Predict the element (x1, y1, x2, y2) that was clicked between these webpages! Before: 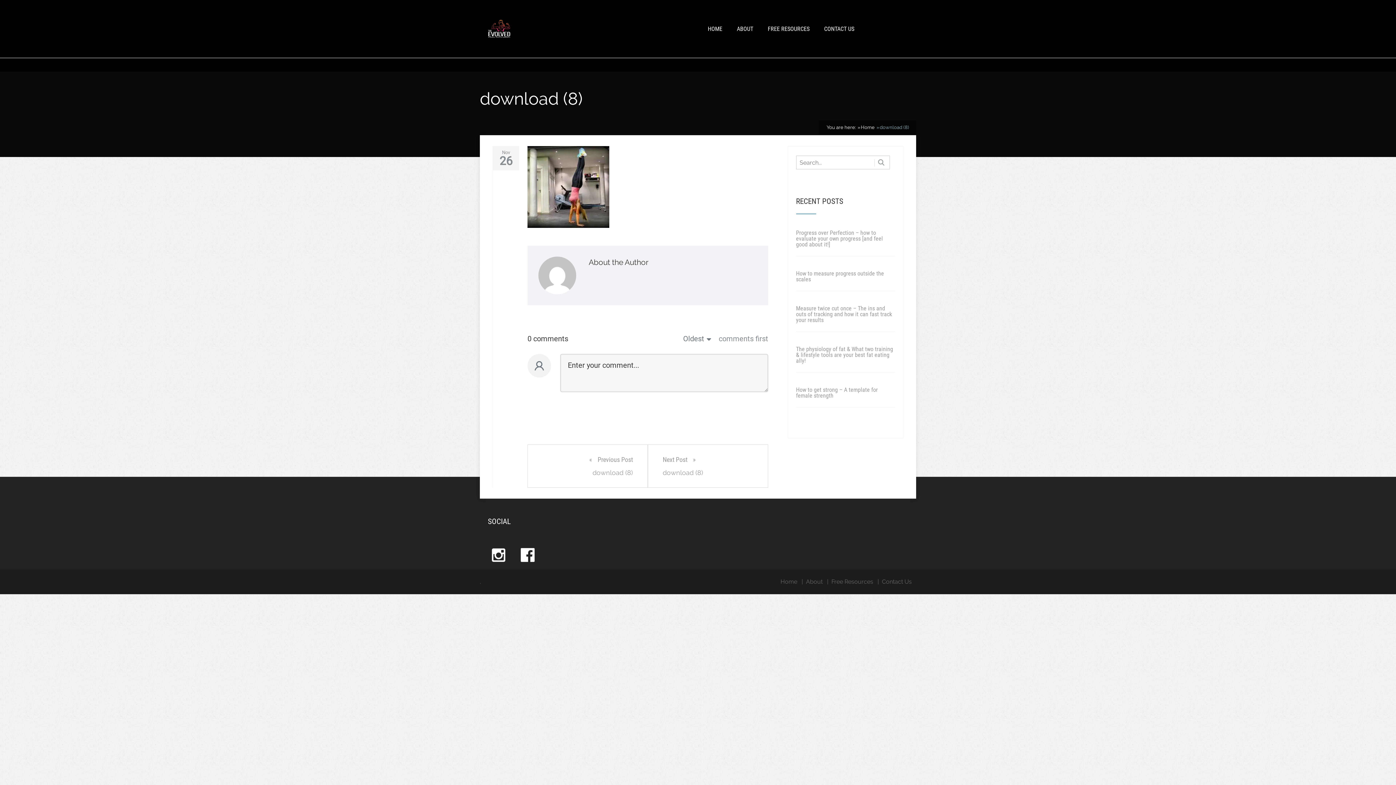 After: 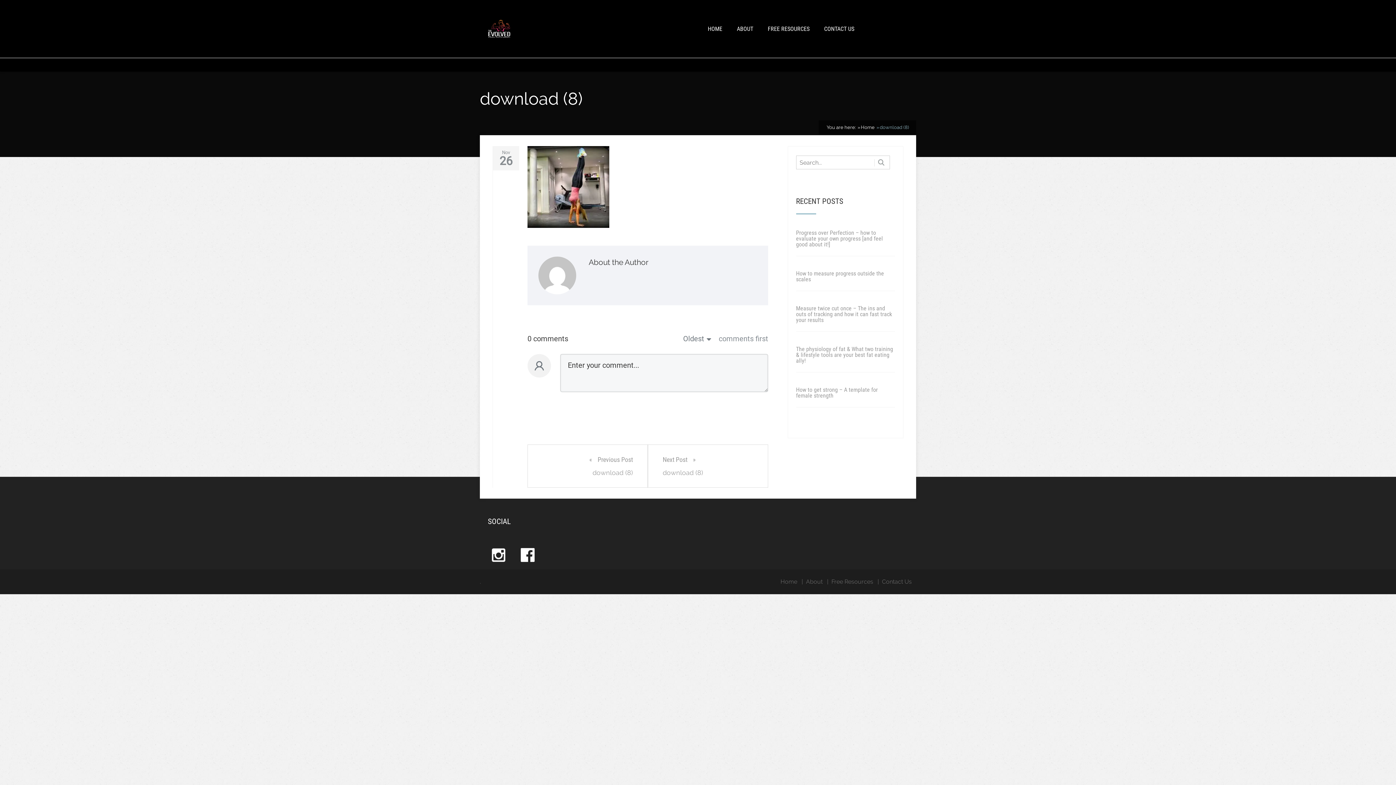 Action: bbox: (737, 25, 753, 32) label: ABOUT